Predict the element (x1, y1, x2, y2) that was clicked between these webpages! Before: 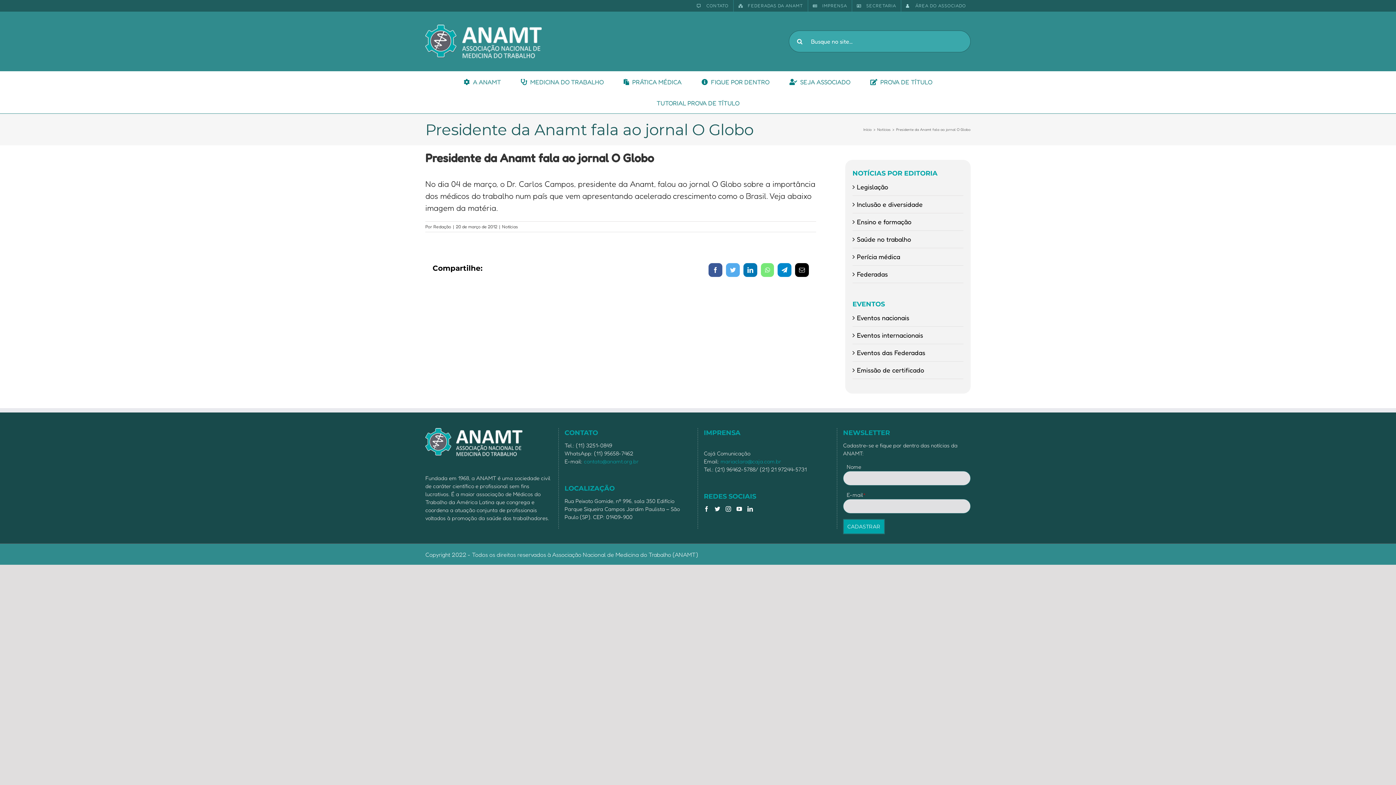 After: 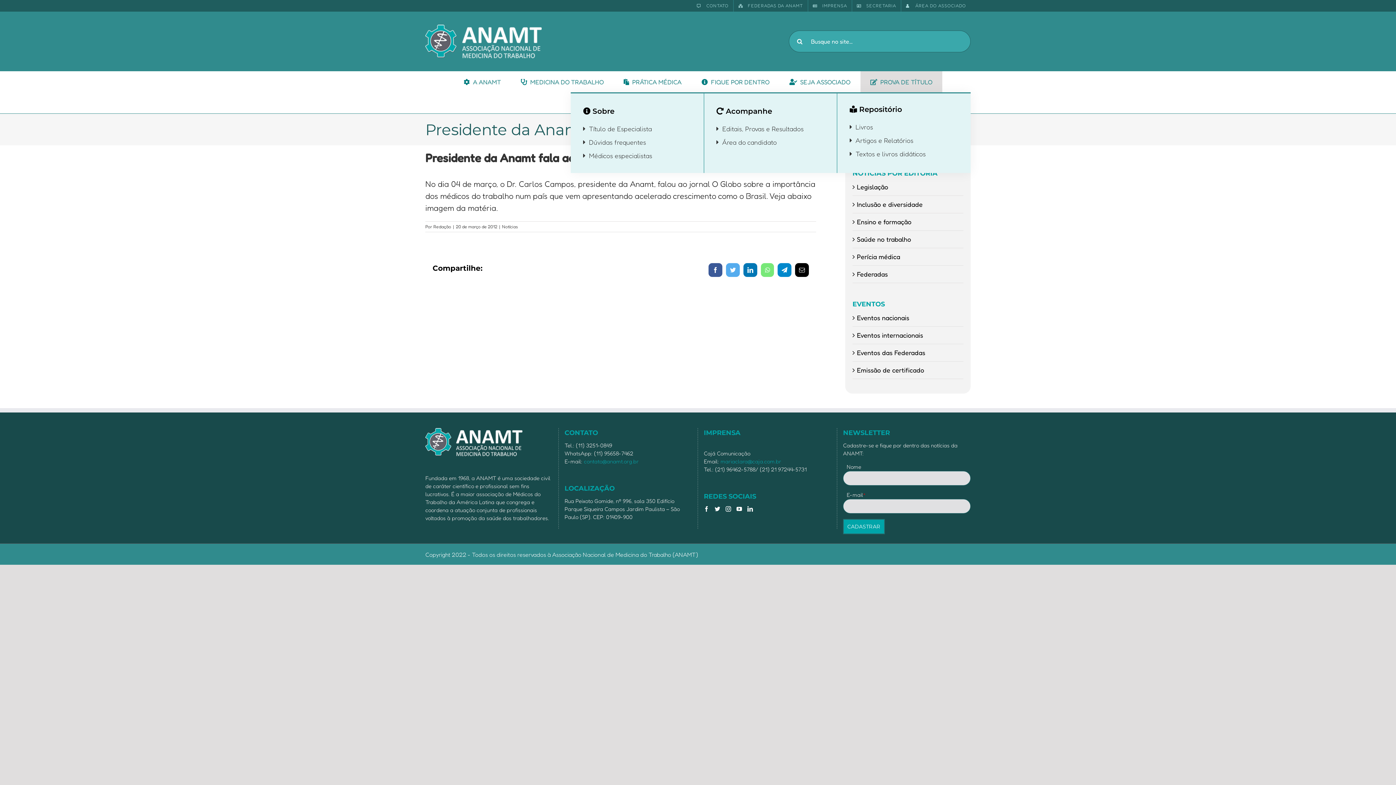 Action: bbox: (860, 71, 942, 92) label: PROVA DE TÍTULO